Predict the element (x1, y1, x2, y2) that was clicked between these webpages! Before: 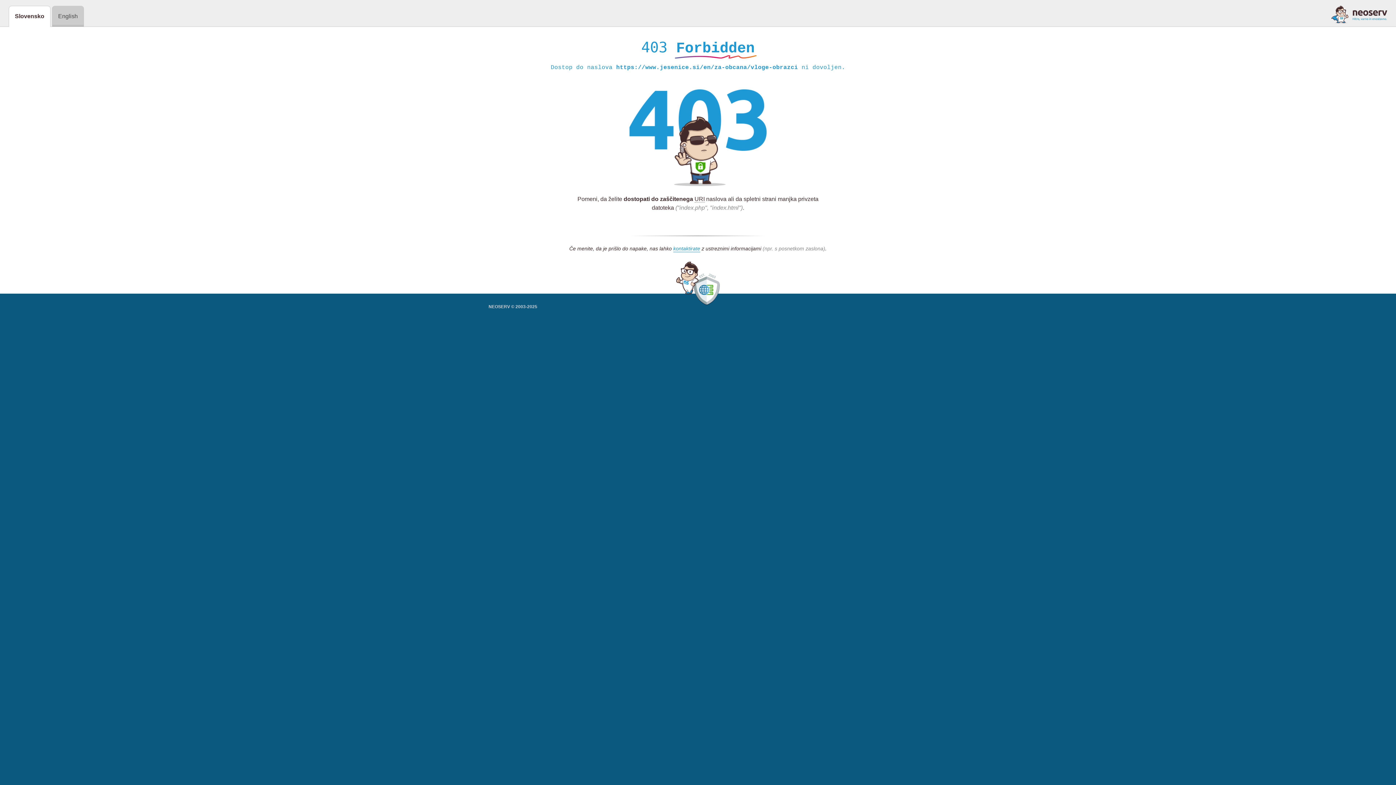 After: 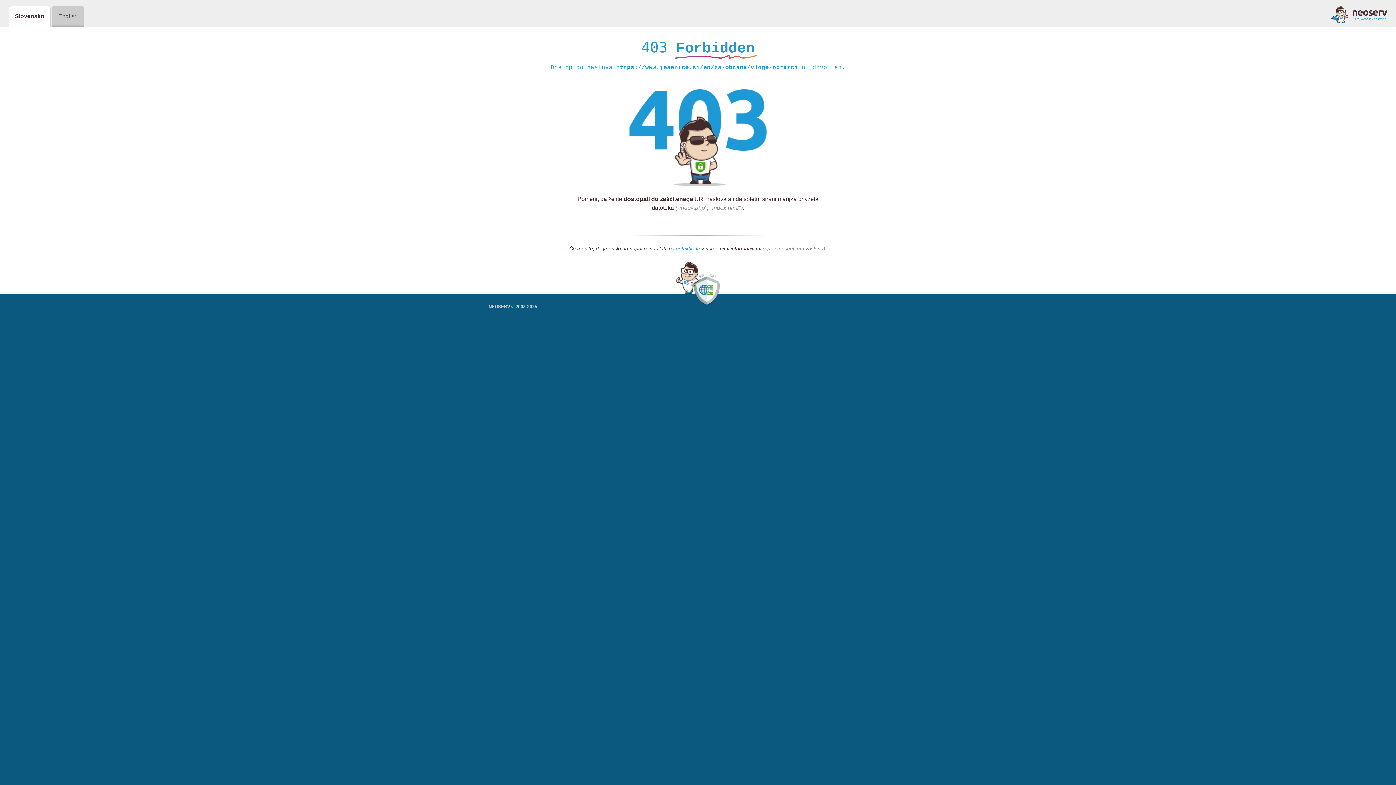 Action: bbox: (1331, 5, 1387, 23)